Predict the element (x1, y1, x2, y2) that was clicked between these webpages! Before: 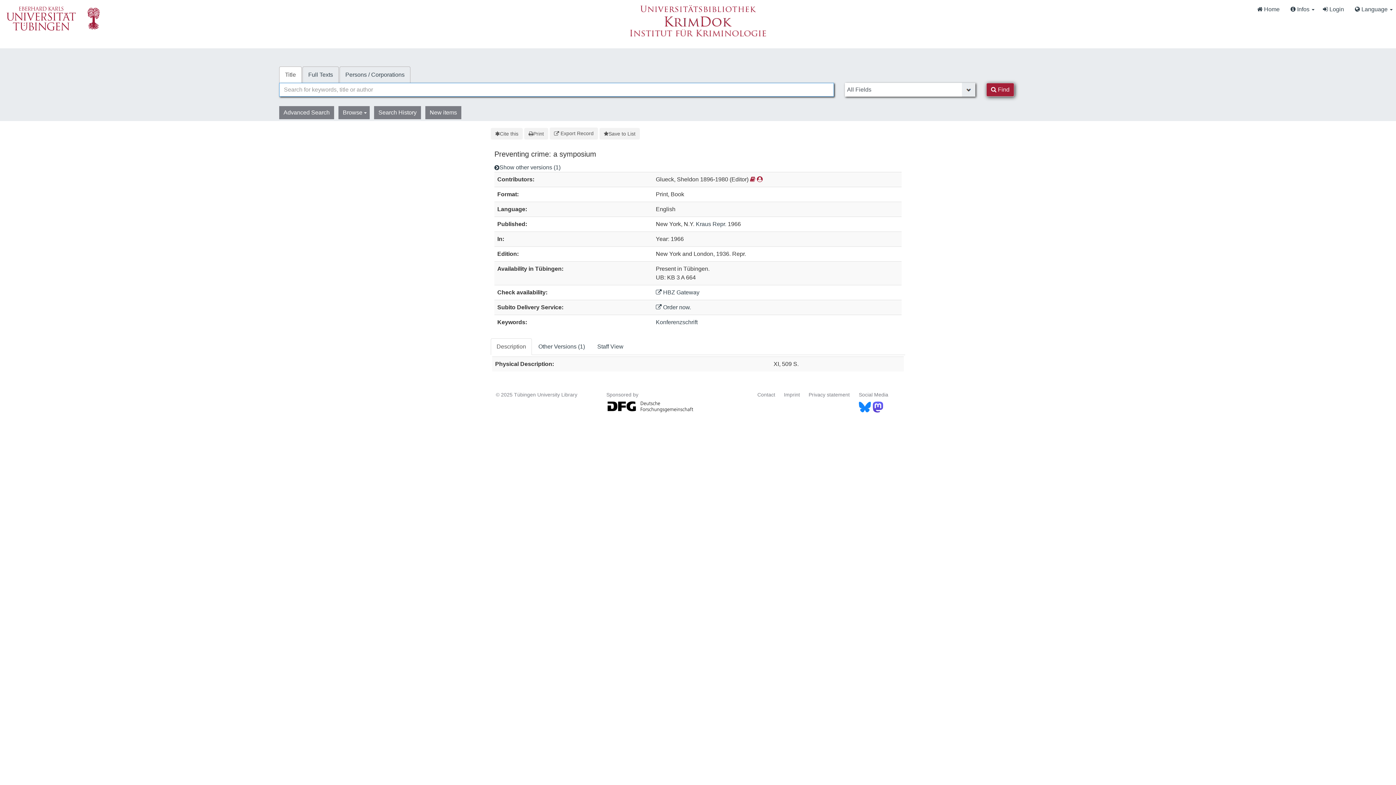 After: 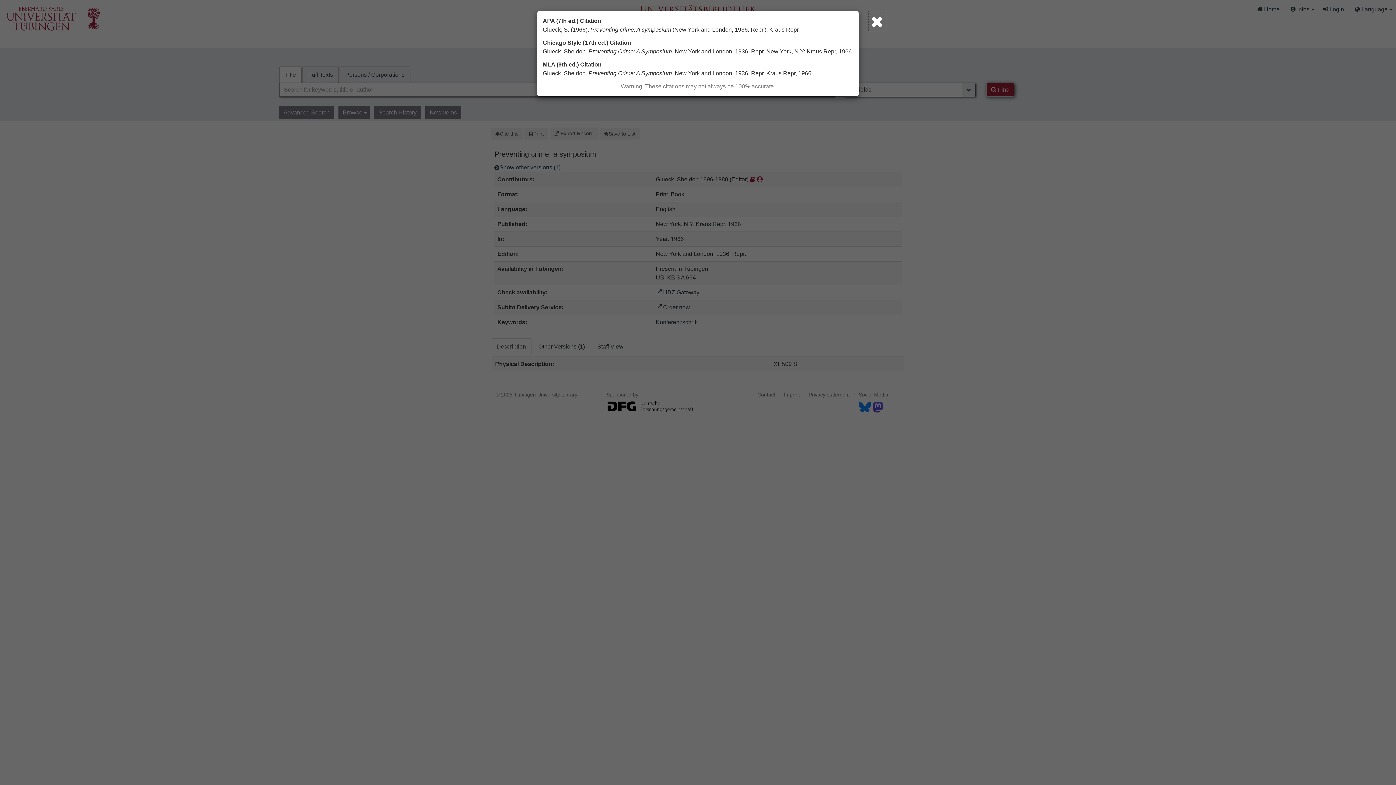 Action: label: Cite this bbox: (490, 127, 522, 139)